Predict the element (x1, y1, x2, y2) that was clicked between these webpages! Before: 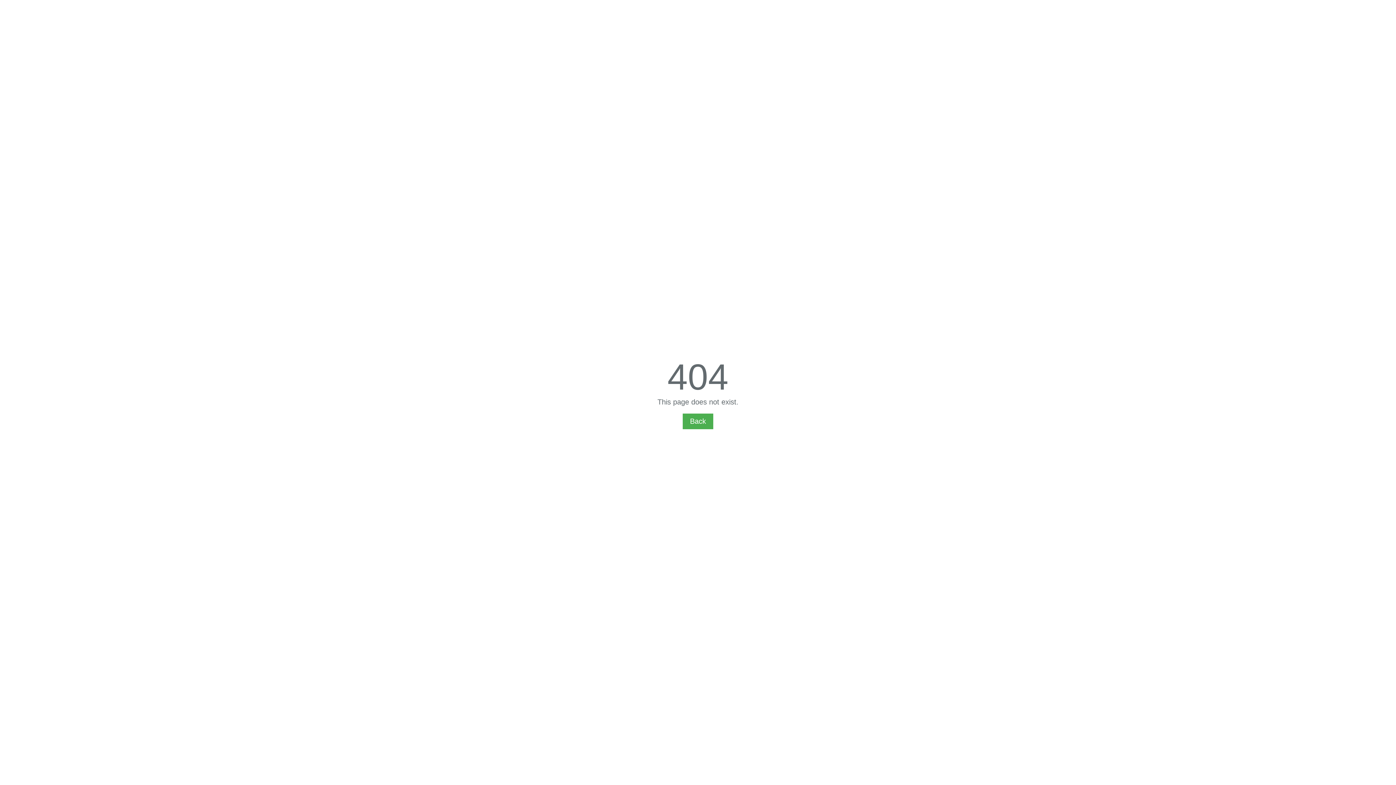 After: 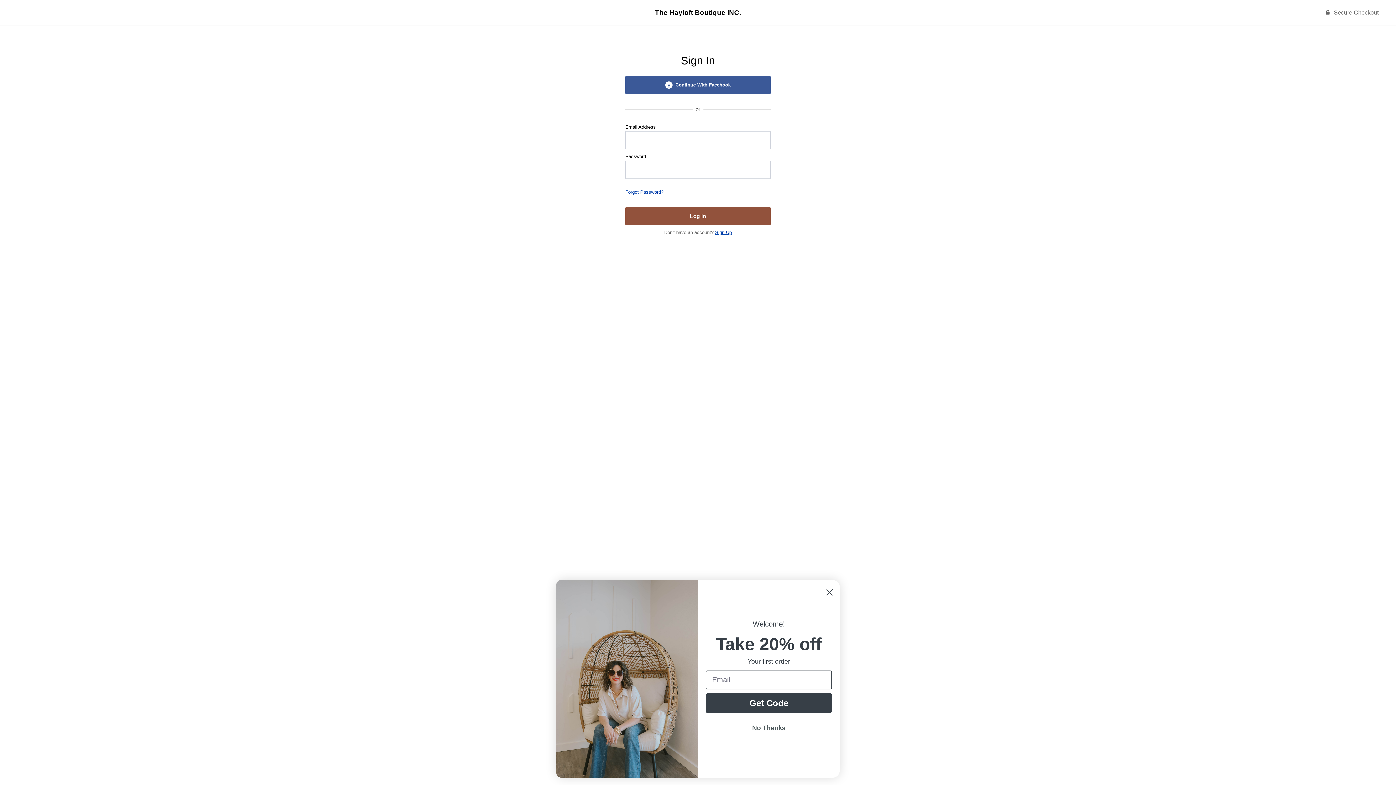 Action: label: Back bbox: (682, 413, 713, 429)